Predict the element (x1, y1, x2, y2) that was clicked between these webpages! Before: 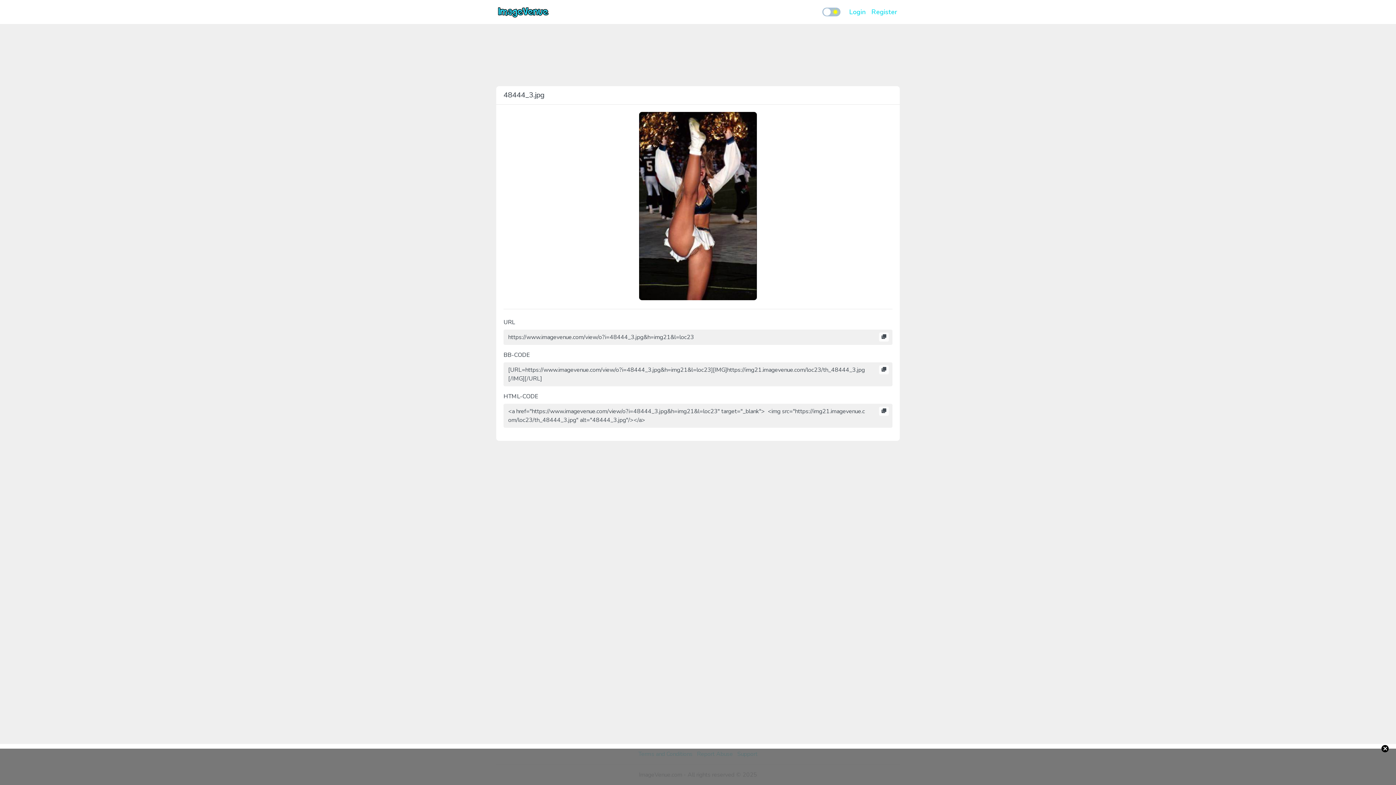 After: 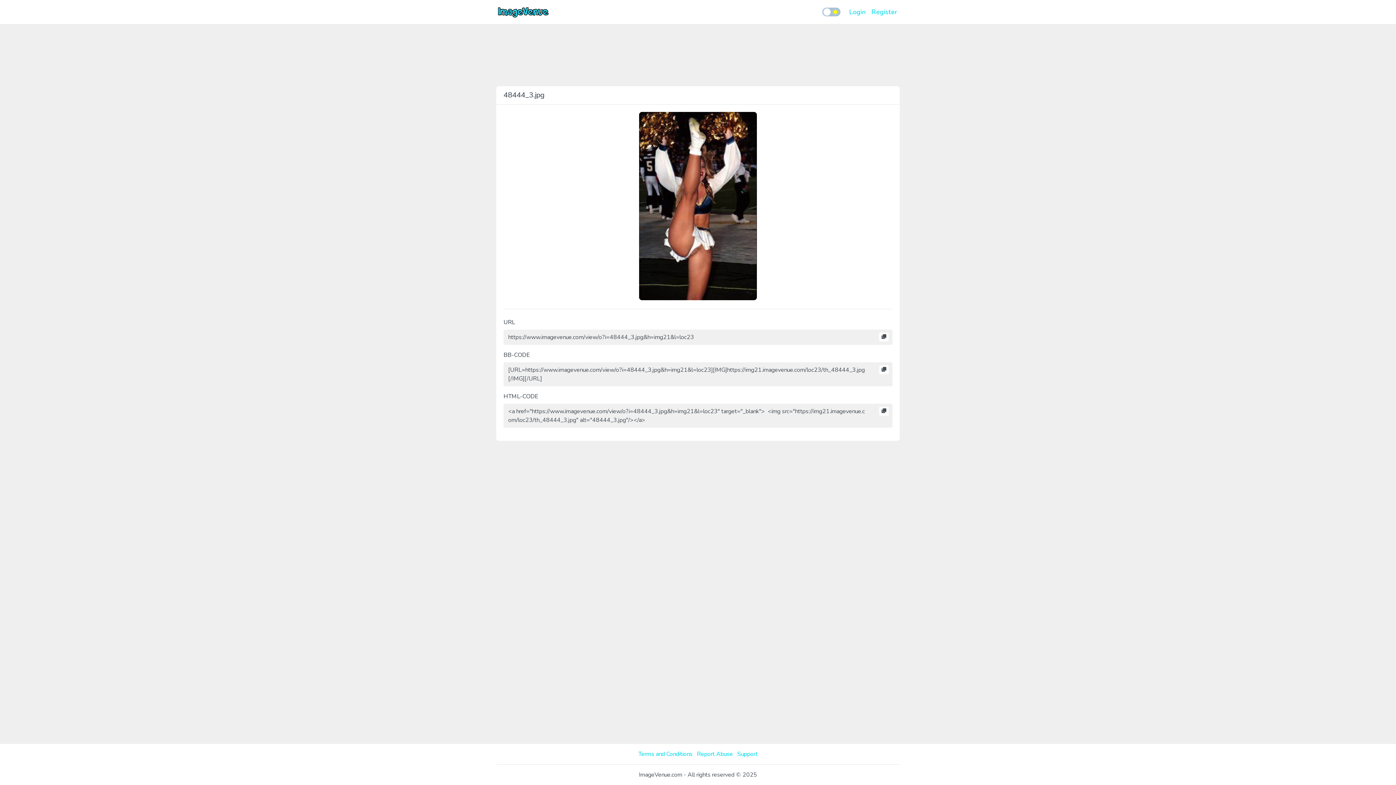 Action: label: × bbox: (1381, 745, 1389, 752)